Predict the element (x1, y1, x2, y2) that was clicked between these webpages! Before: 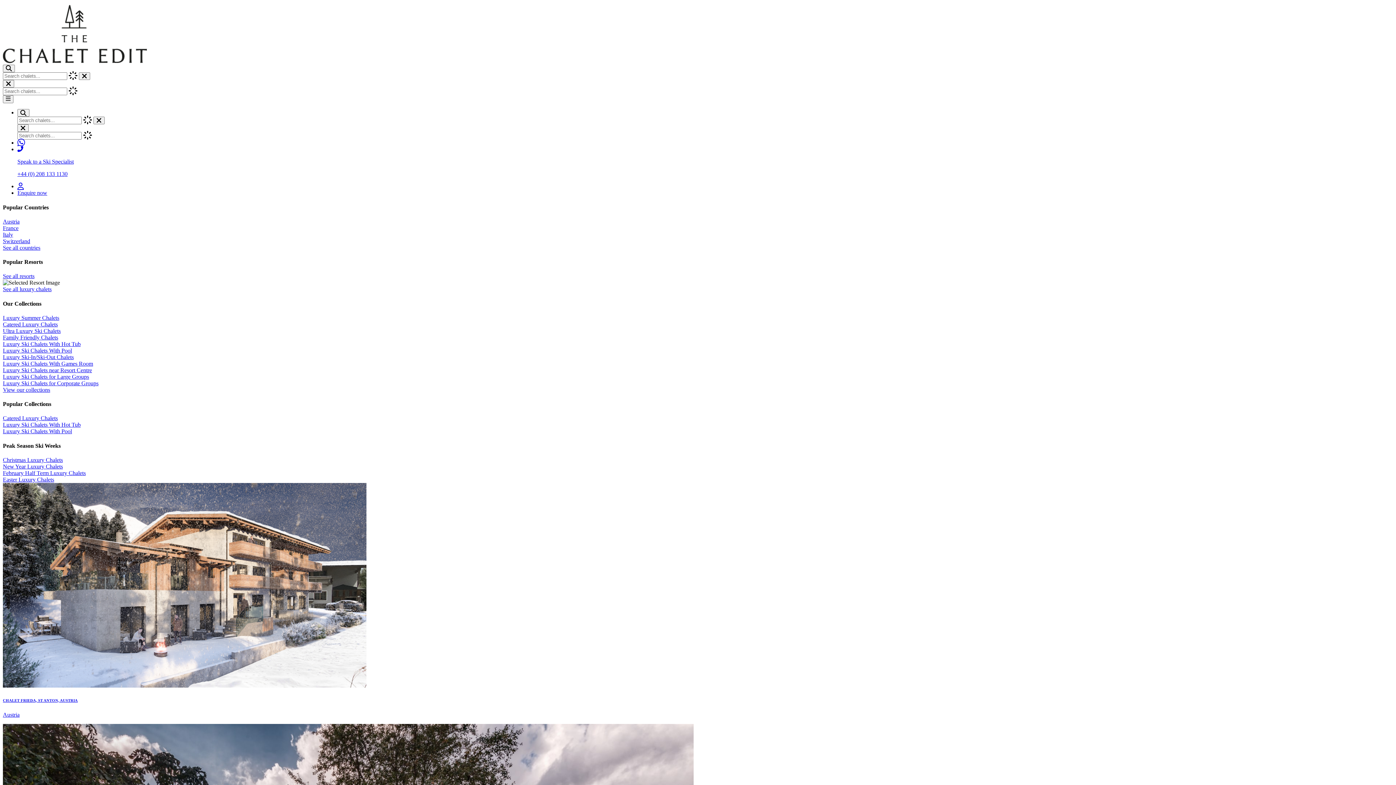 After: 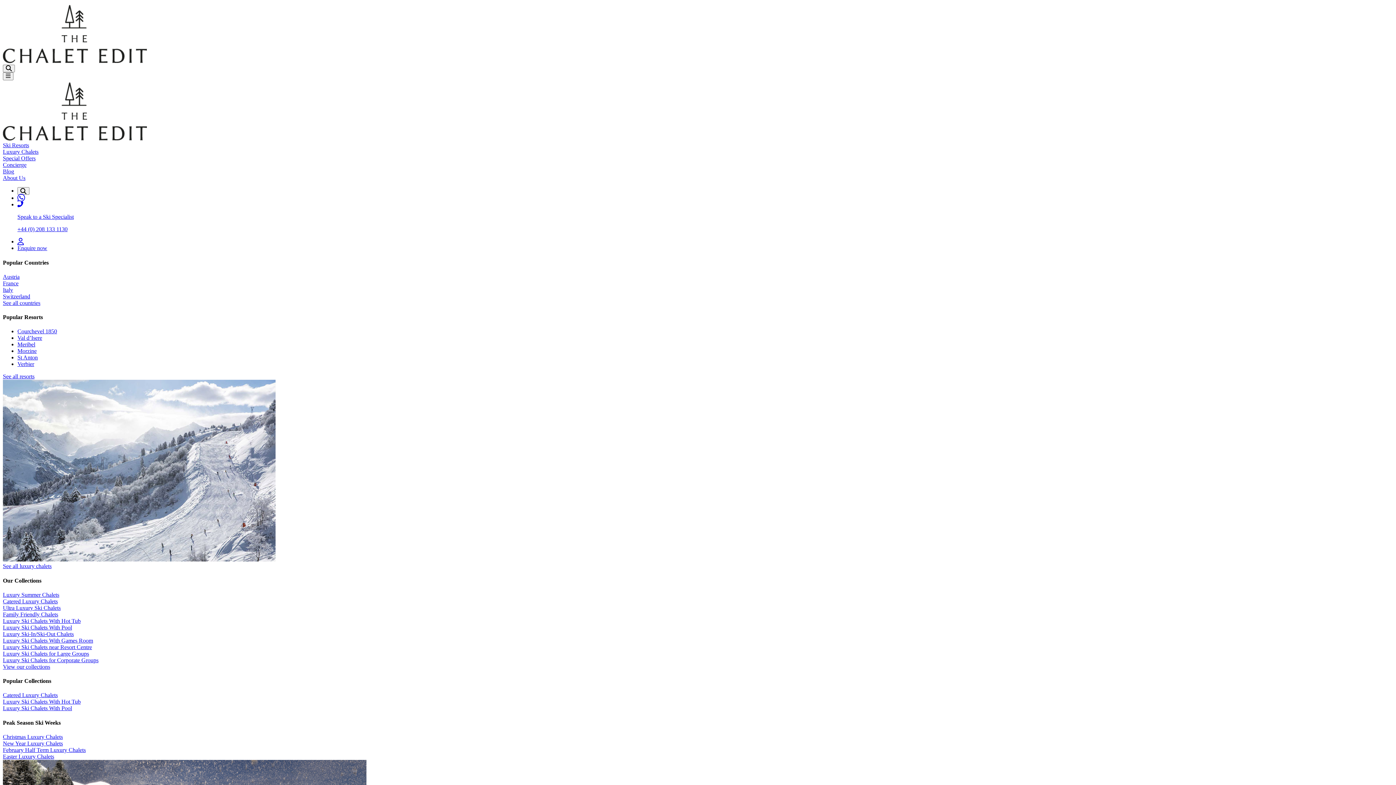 Action: label: Luxury Ski Chalets for Large Groups bbox: (2, 373, 89, 379)